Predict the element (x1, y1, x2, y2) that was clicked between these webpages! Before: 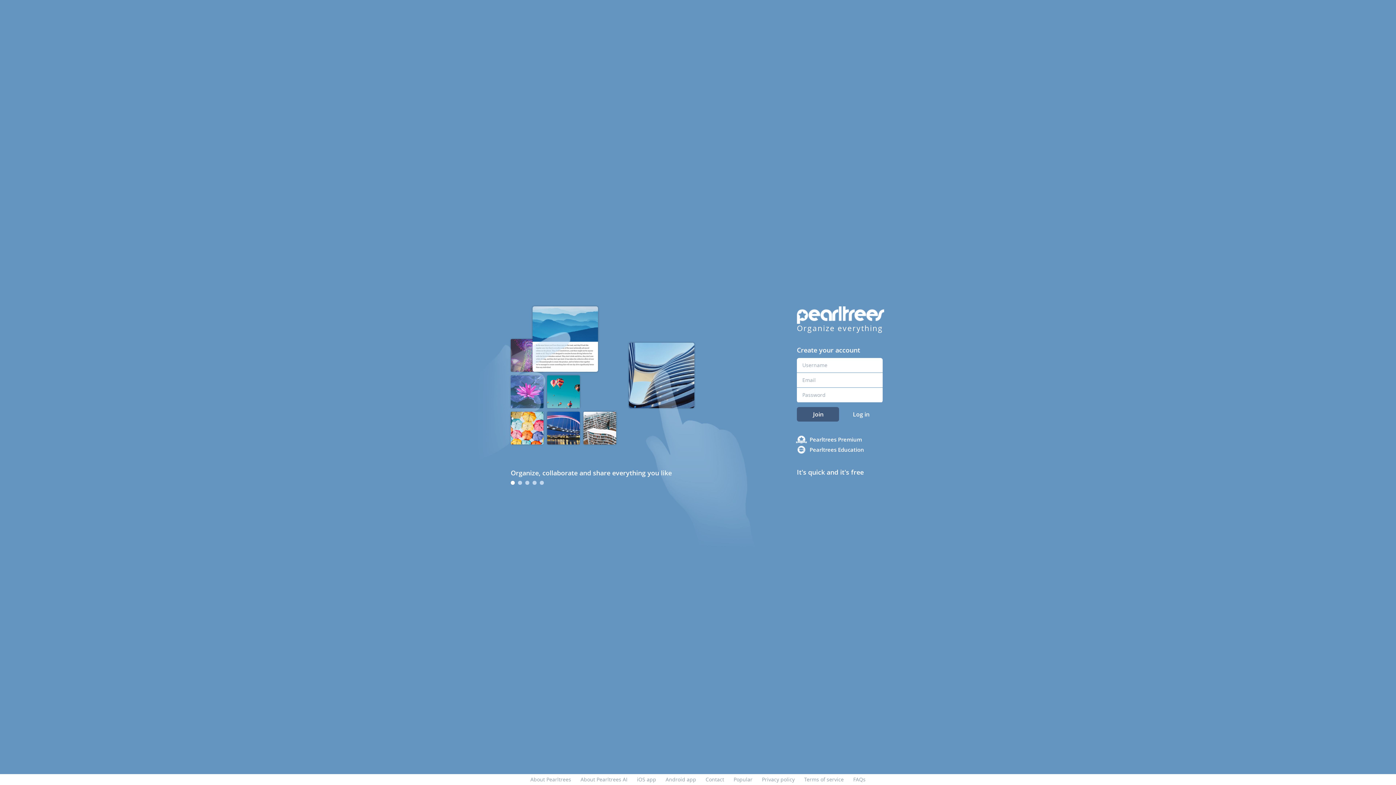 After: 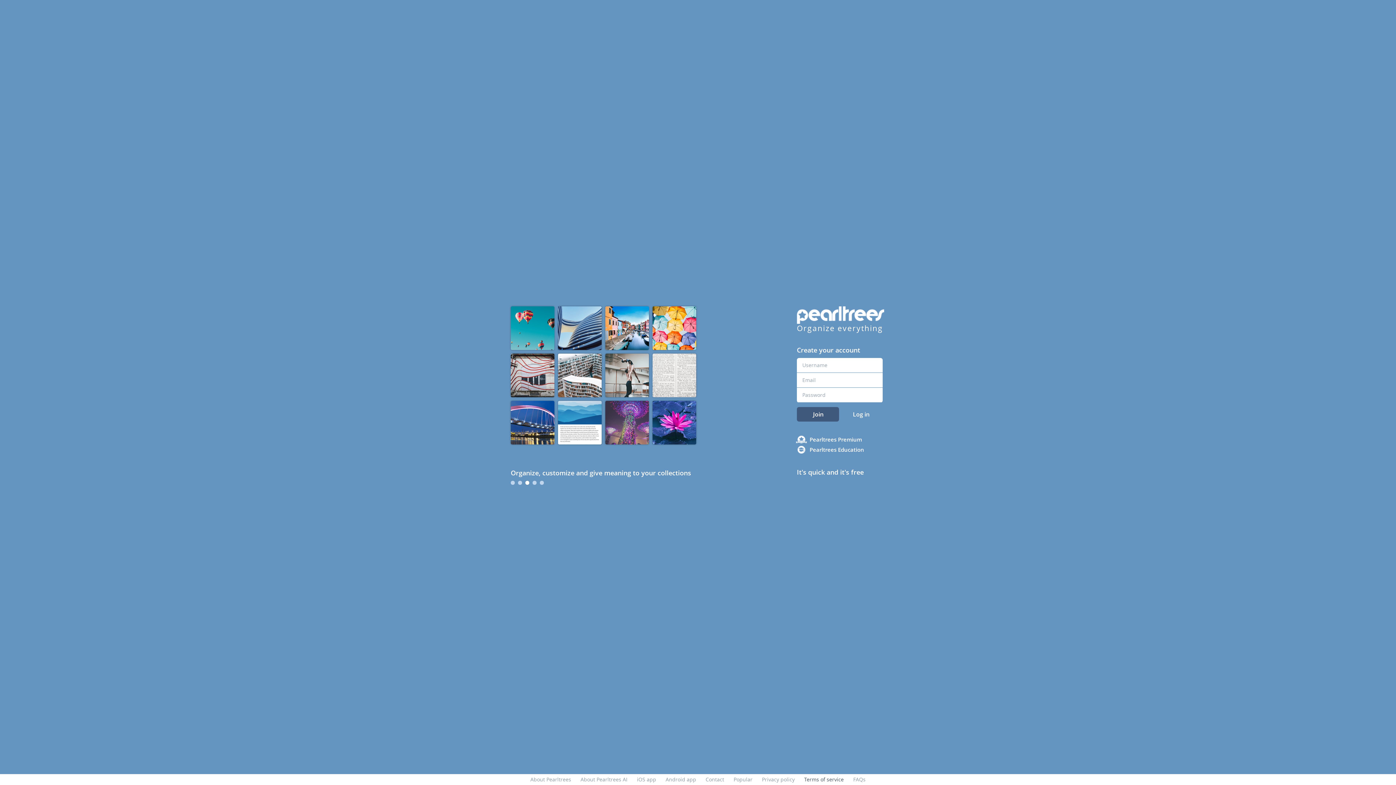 Action: label: Terms of service bbox: (804, 776, 844, 783)